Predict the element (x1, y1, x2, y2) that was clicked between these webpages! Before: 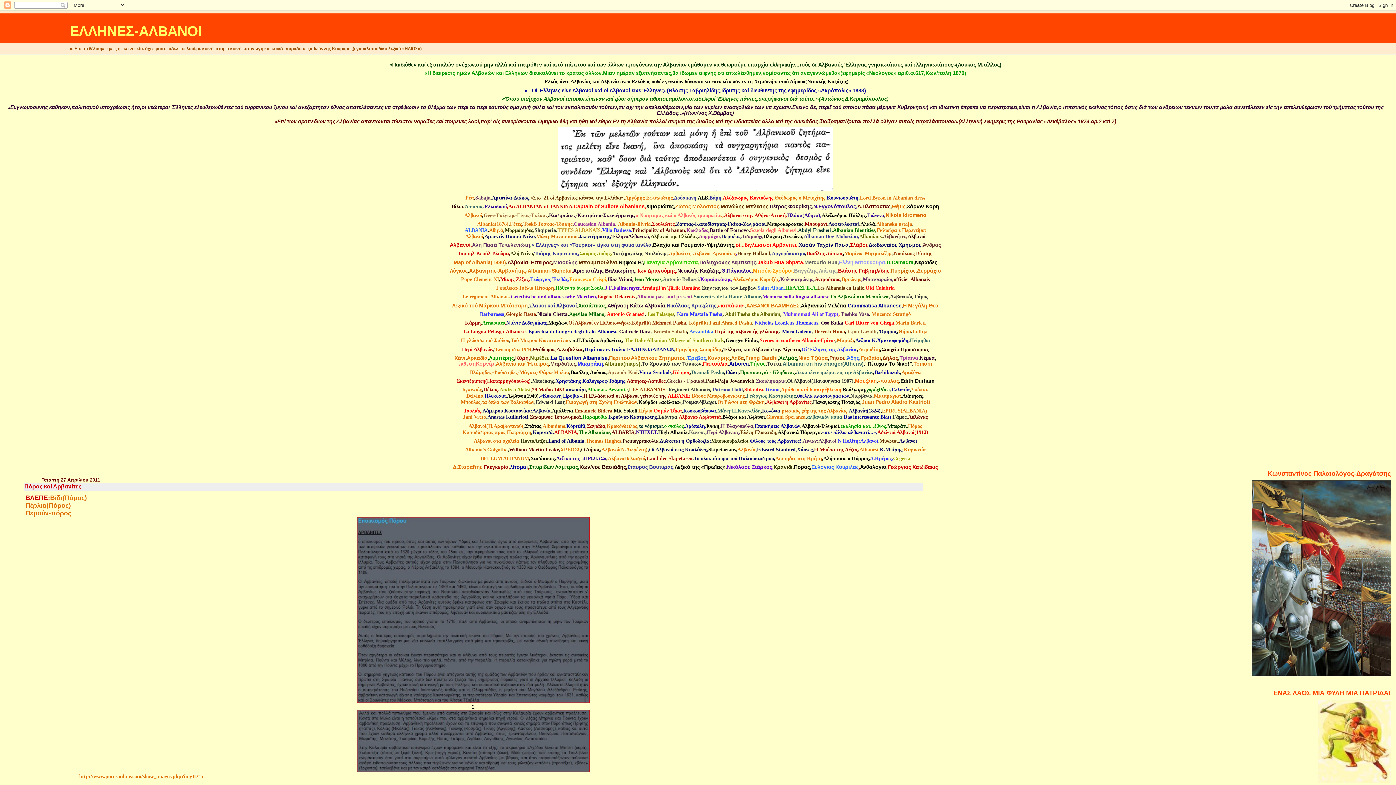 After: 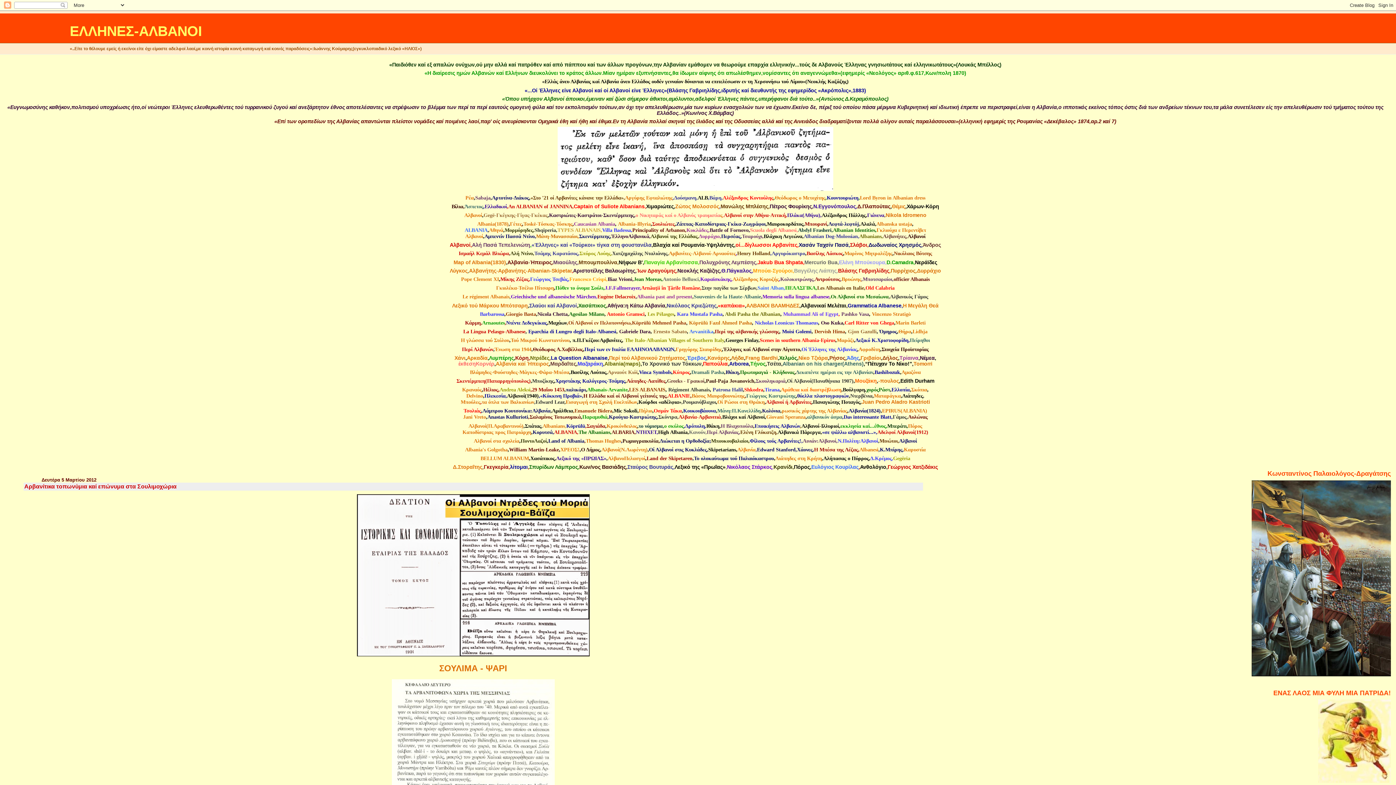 Action: label: Ντρέδες bbox: (530, 355, 549, 360)